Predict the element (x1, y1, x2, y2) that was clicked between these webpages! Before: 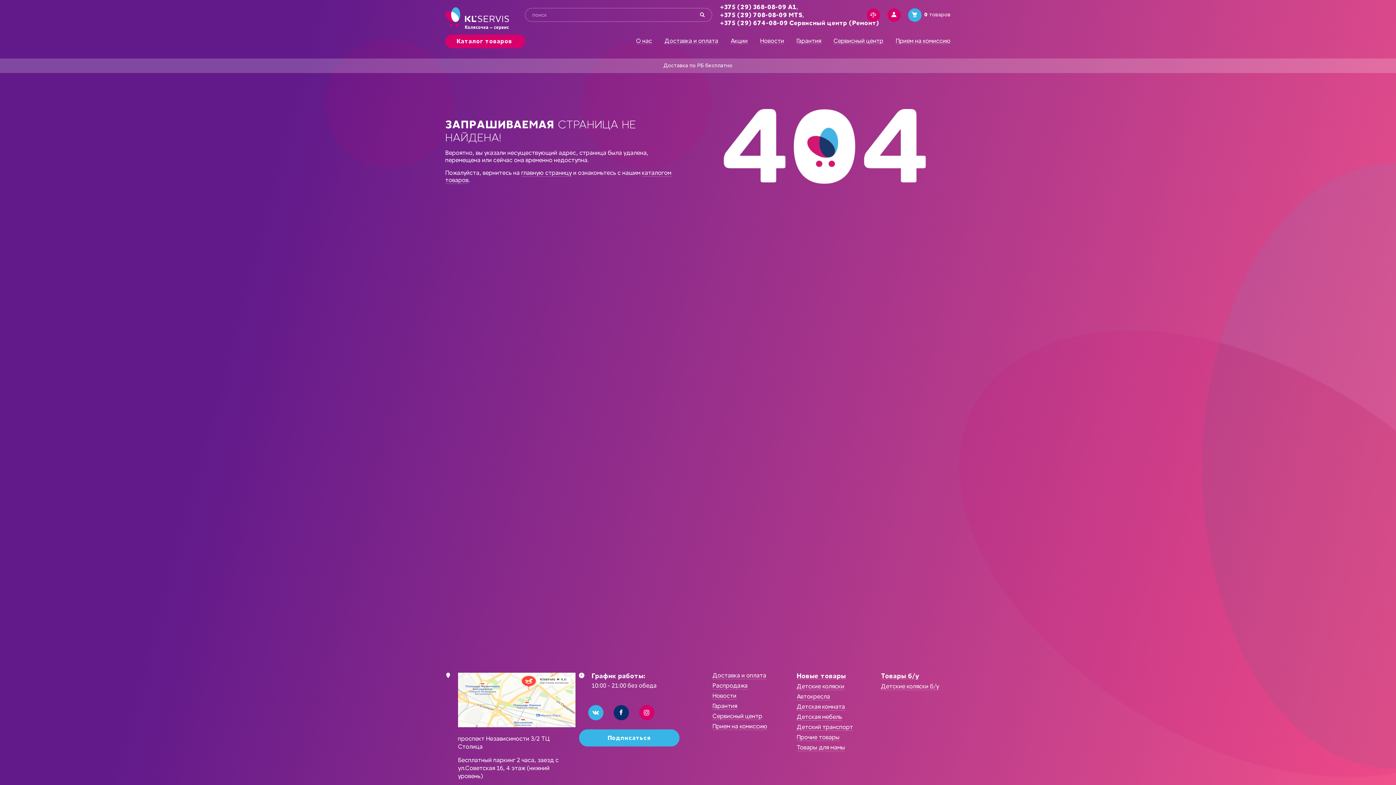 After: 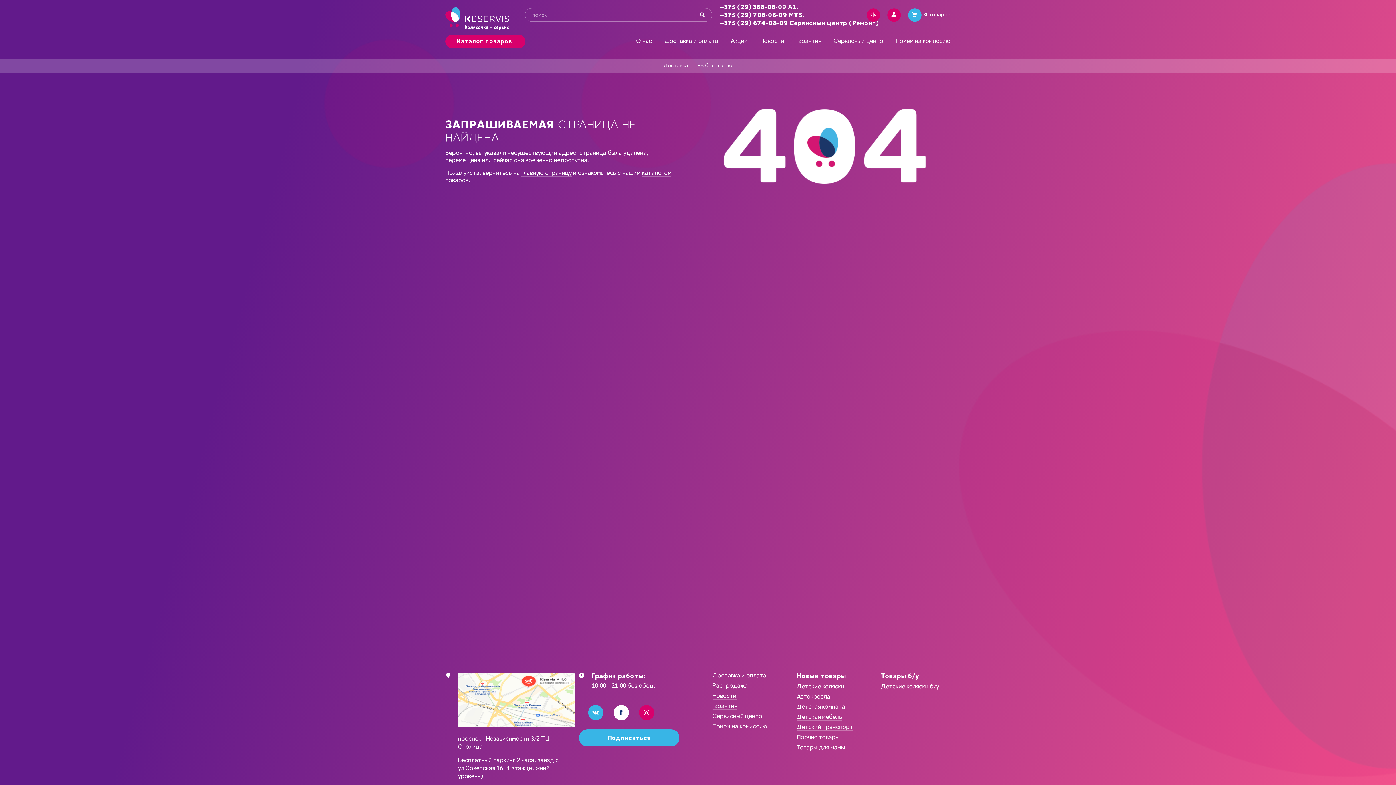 Action: bbox: (613, 705, 628, 720)